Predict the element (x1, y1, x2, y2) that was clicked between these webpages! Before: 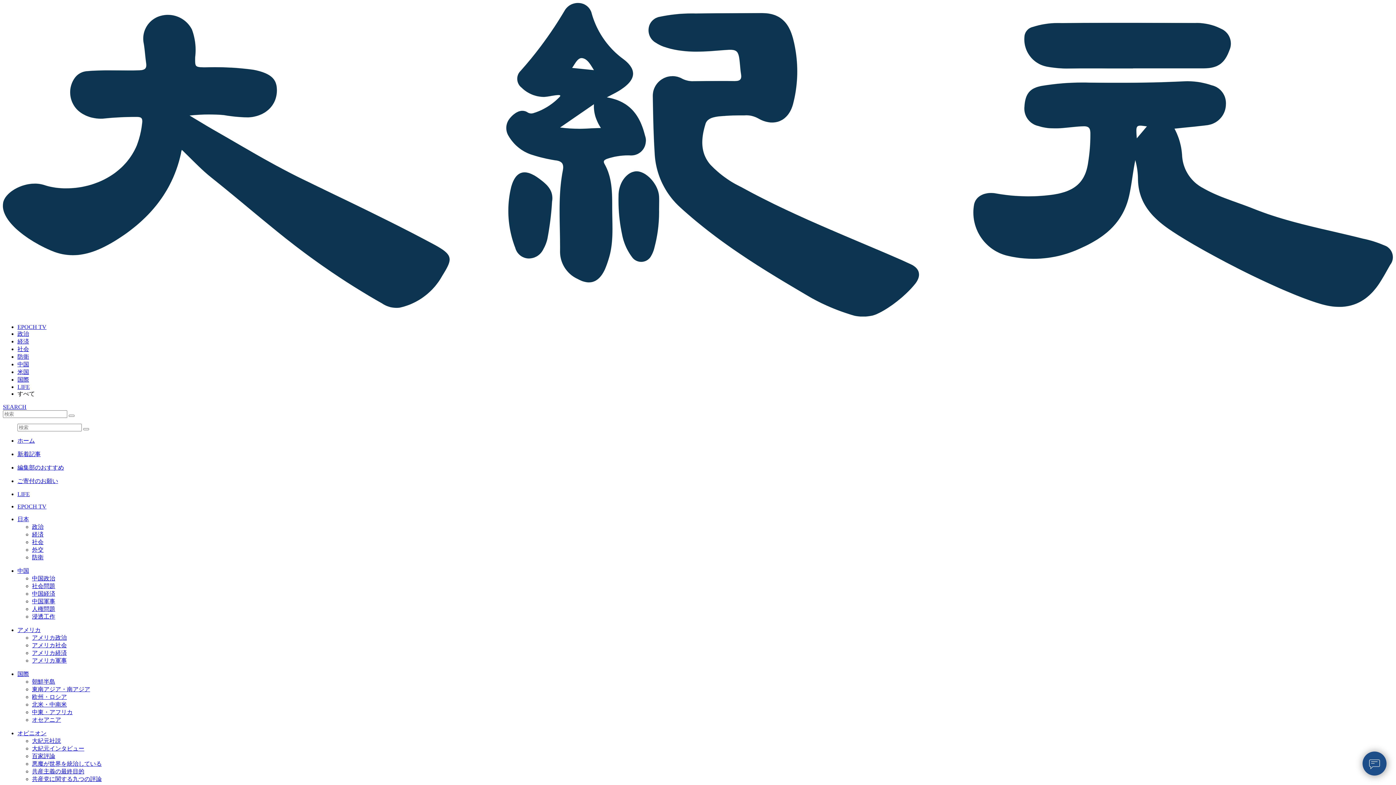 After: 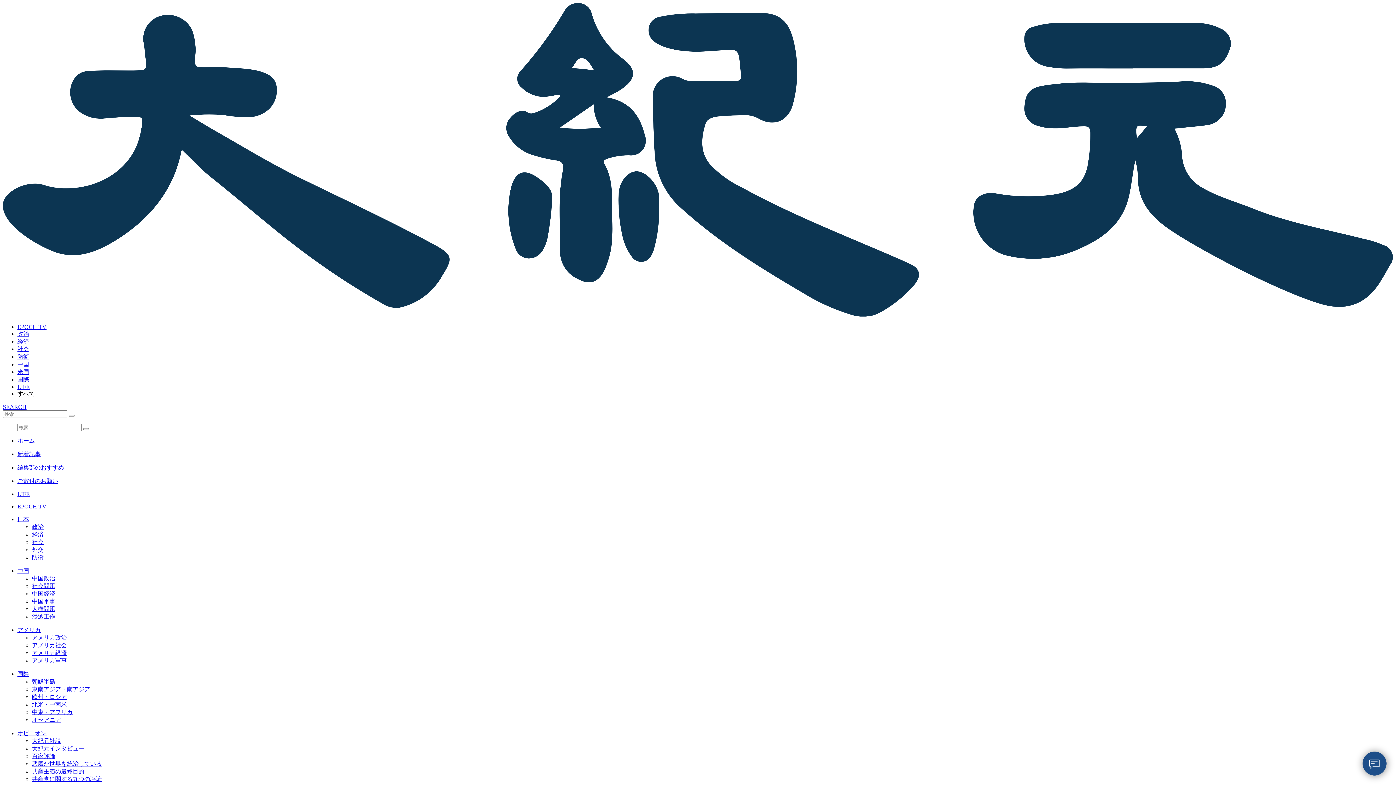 Action: label: 経済 bbox: (32, 531, 43, 537)